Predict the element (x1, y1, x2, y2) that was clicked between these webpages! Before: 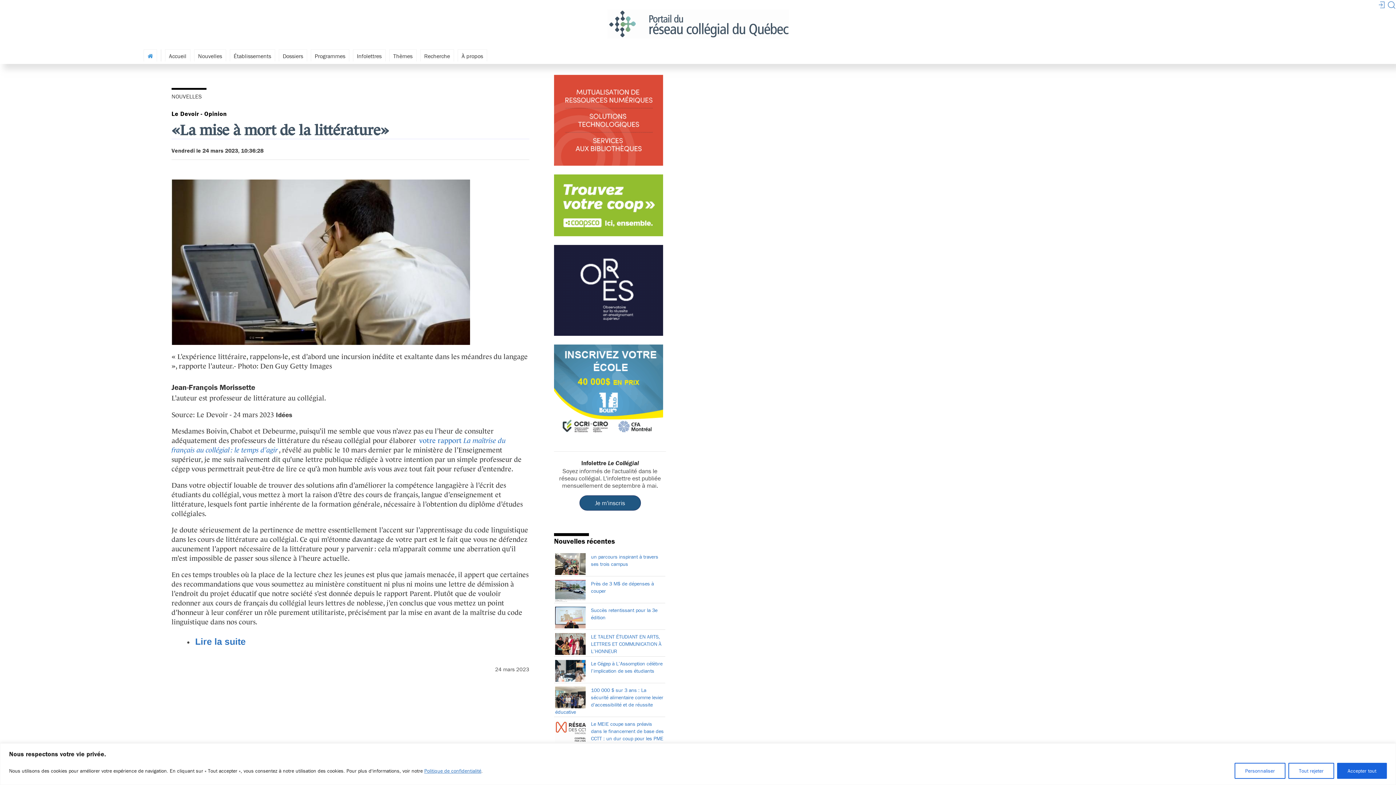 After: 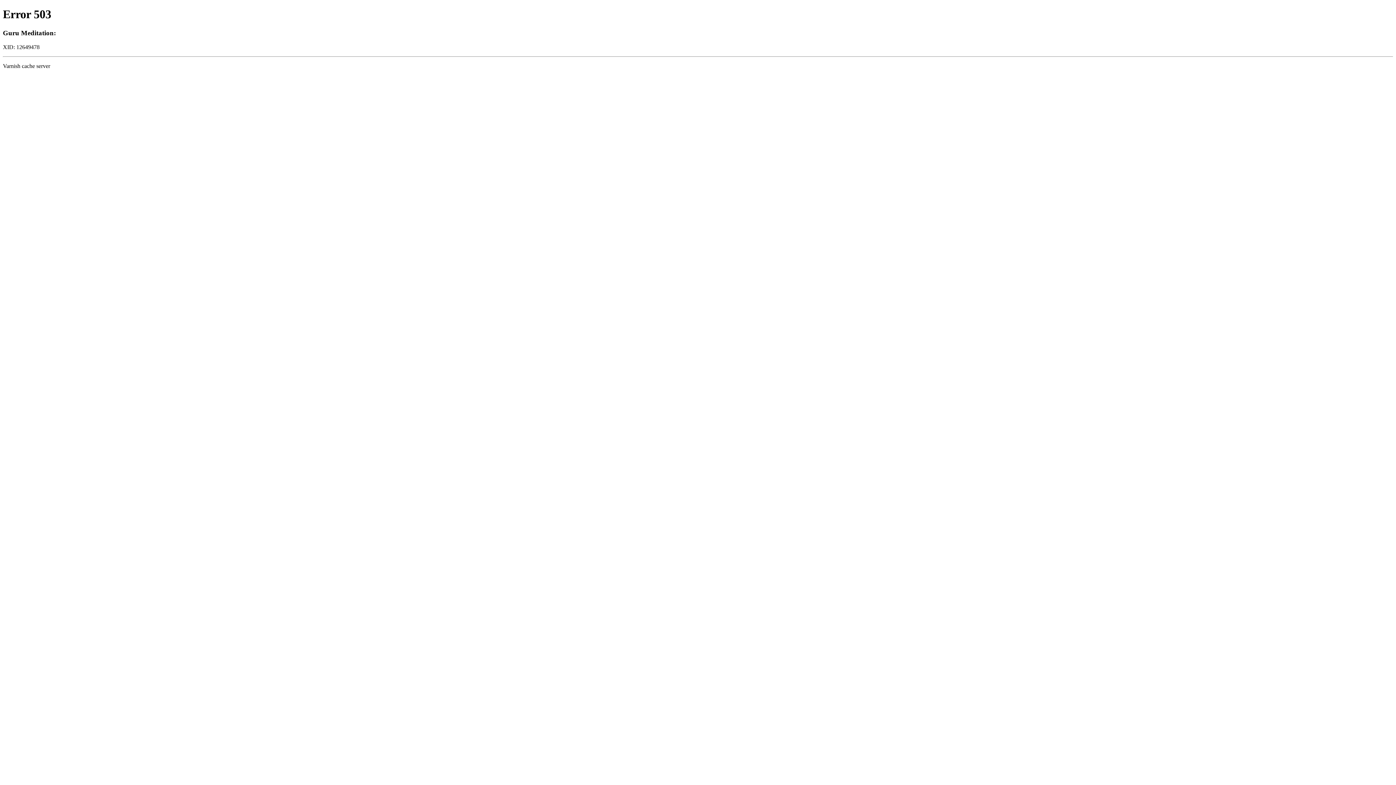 Action: bbox: (554, 286, 663, 293)